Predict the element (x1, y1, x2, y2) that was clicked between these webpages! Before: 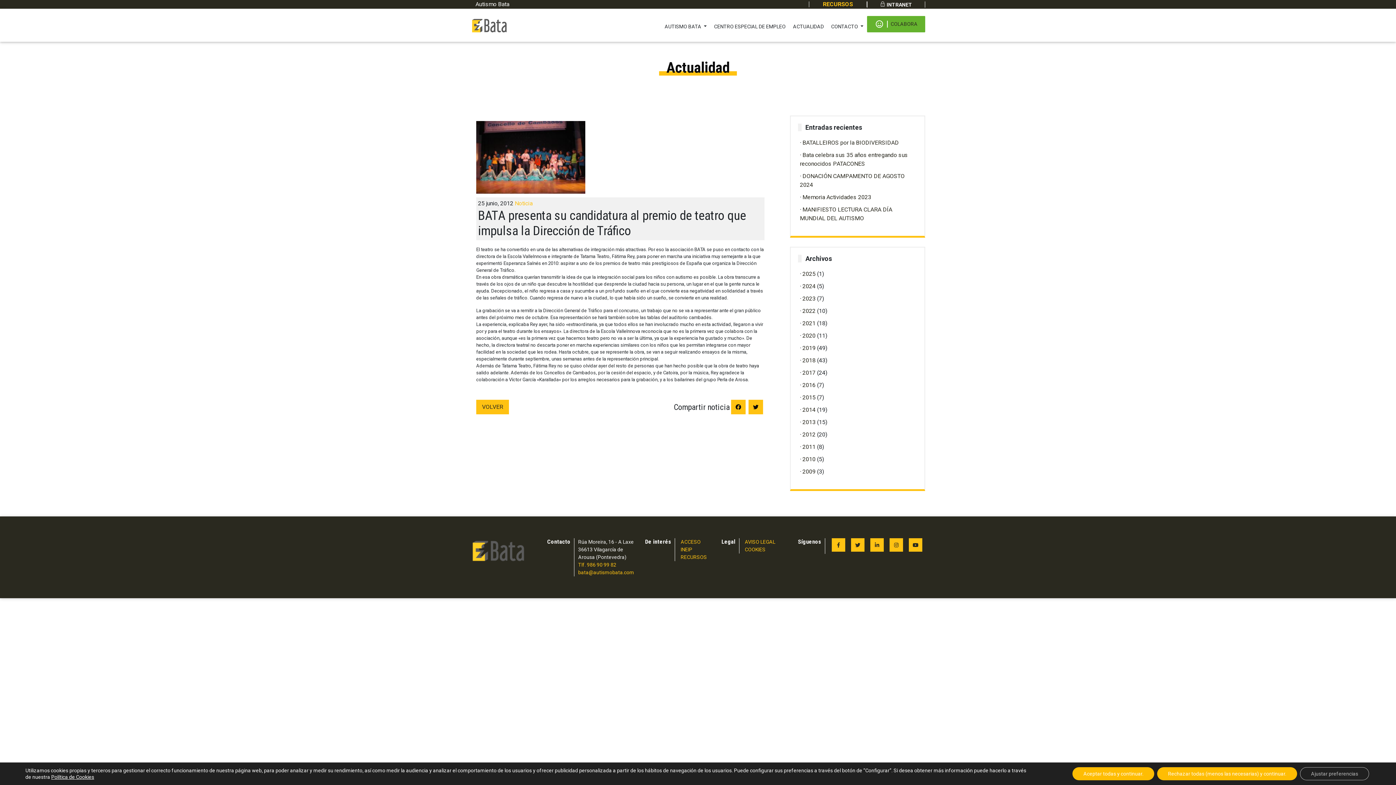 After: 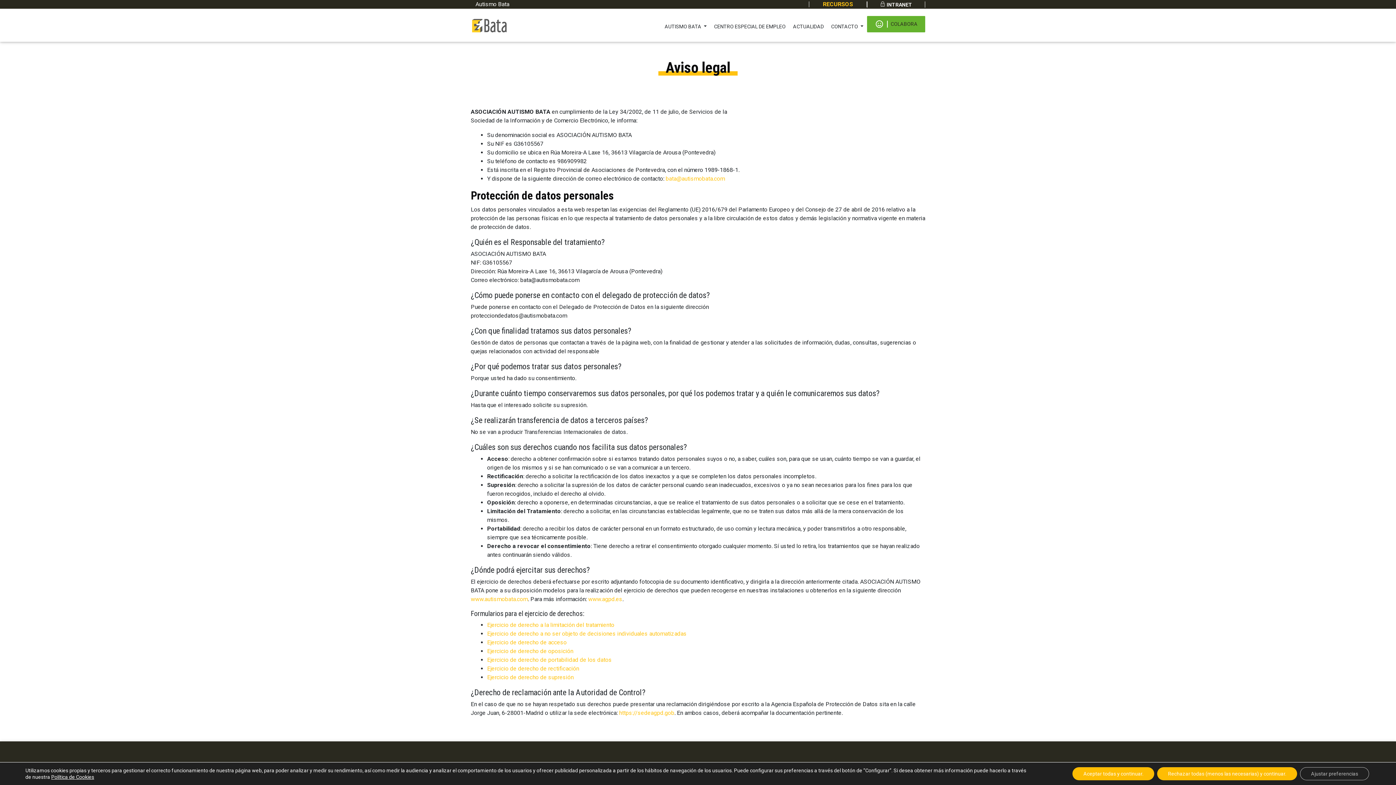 Action: bbox: (744, 539, 775, 545) label: AVISO LEGAL